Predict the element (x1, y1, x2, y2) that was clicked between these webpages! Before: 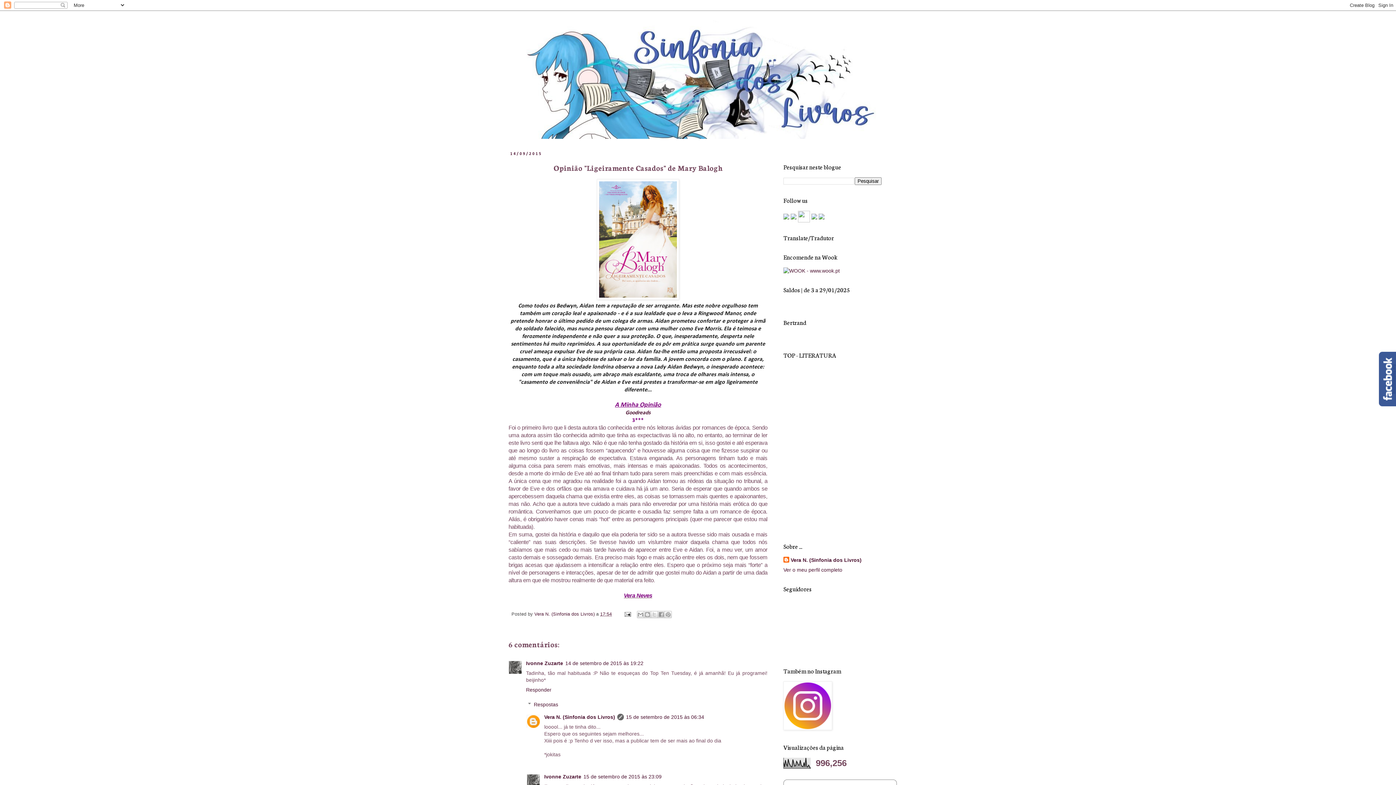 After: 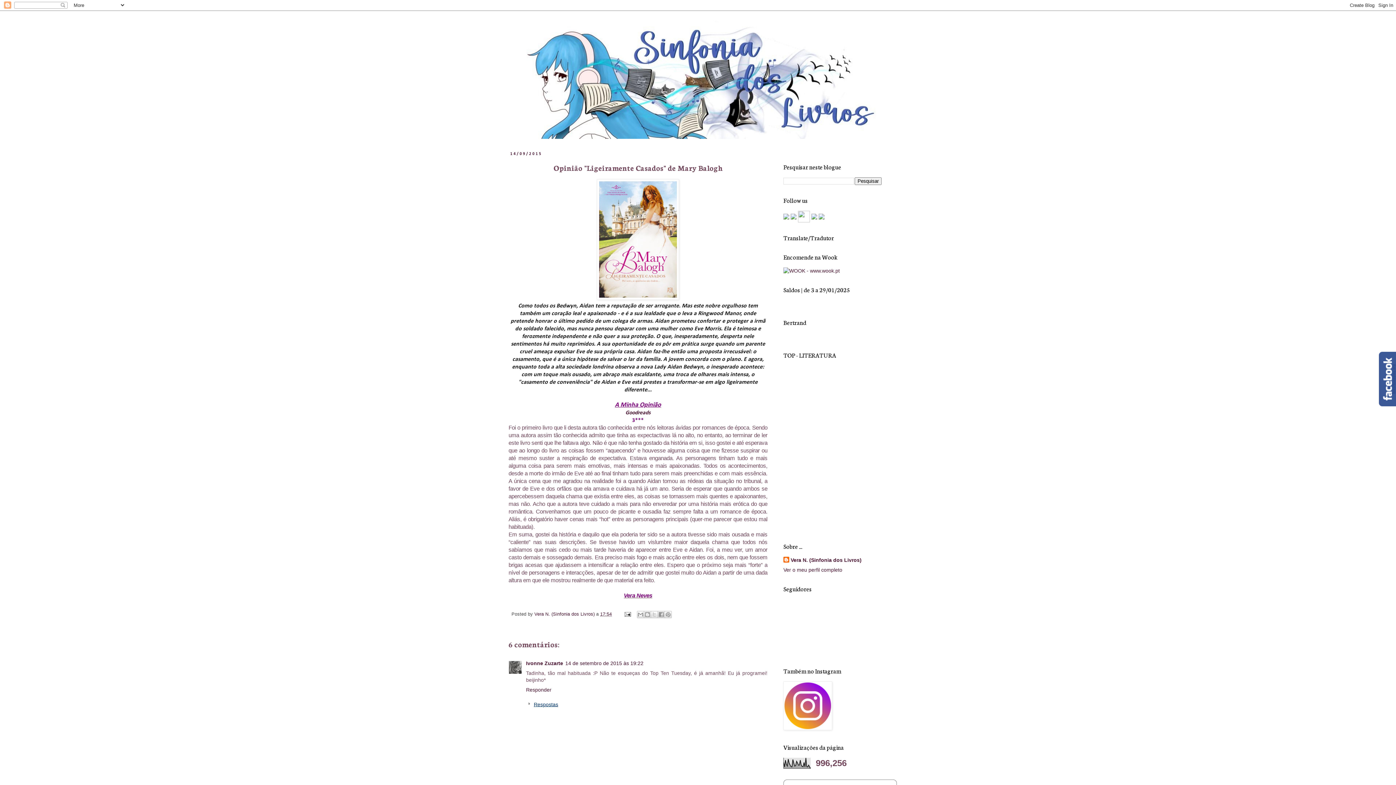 Action: bbox: (533, 701, 558, 707) label: Respostas